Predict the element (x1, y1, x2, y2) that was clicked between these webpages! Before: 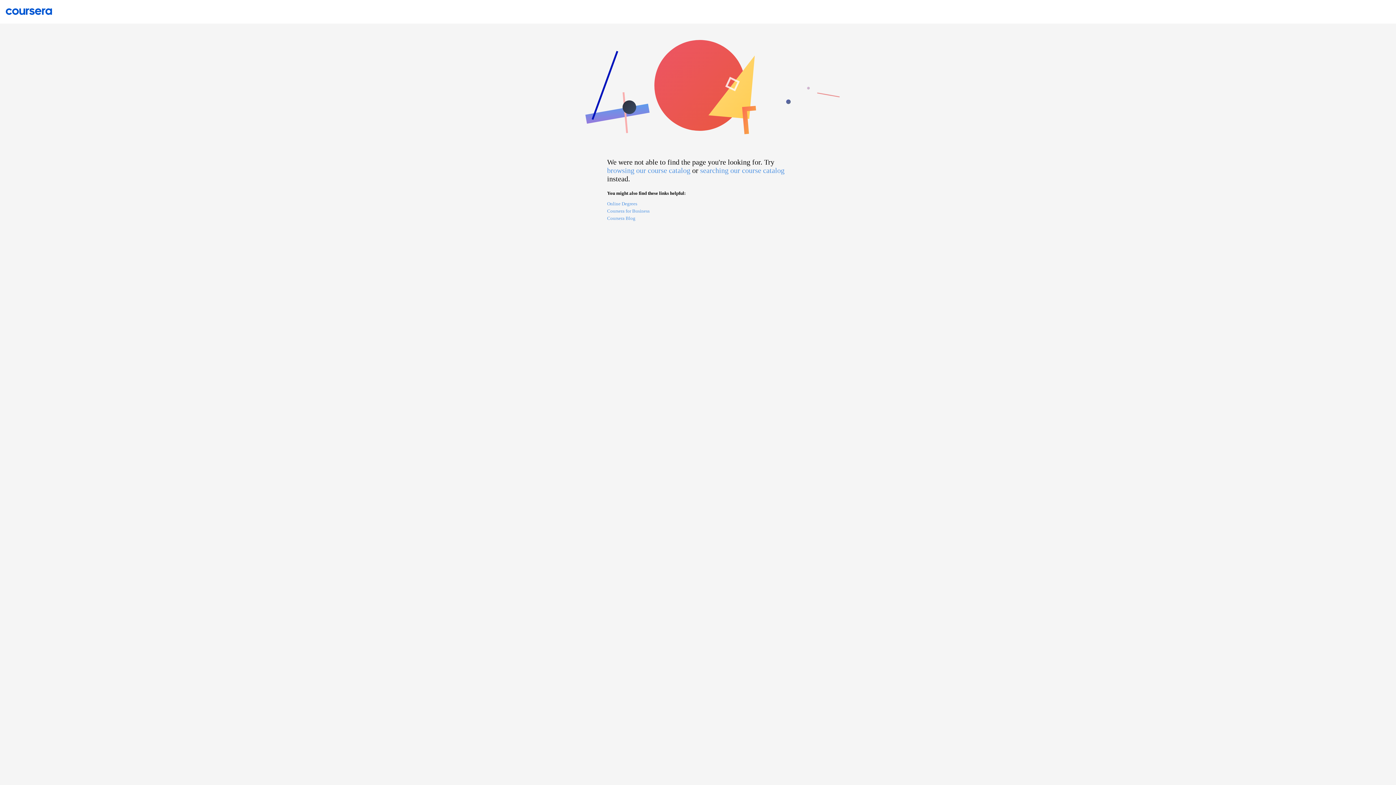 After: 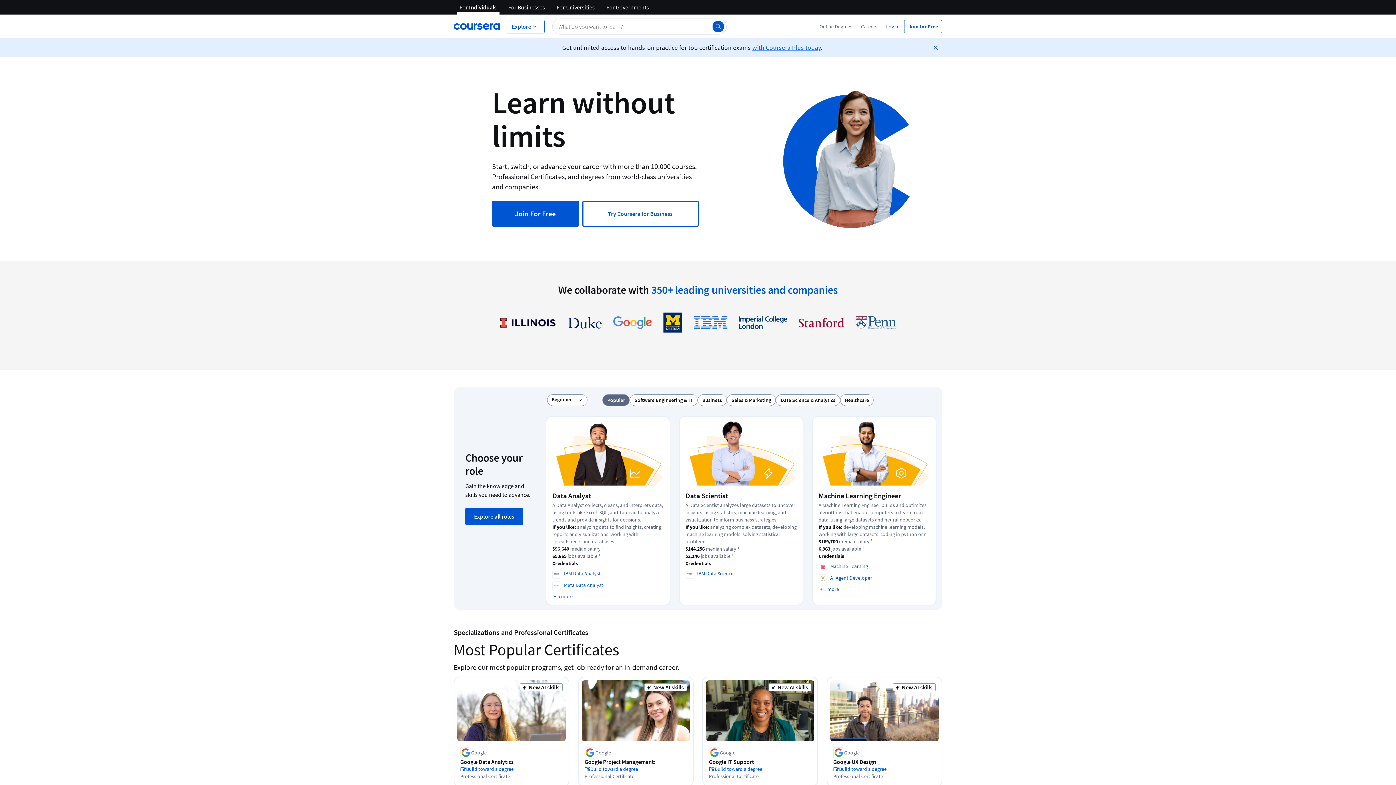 Action: bbox: (0, 7, 58, 14)